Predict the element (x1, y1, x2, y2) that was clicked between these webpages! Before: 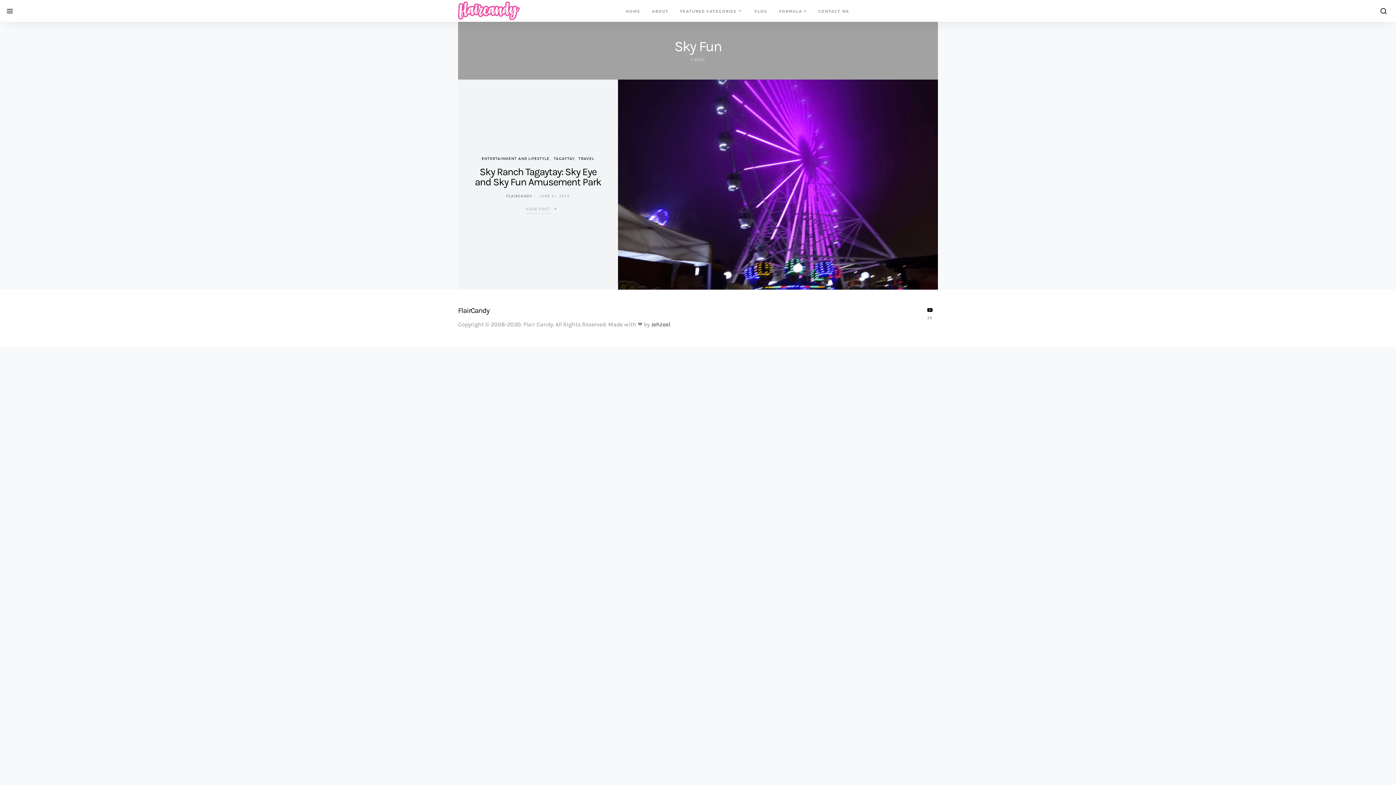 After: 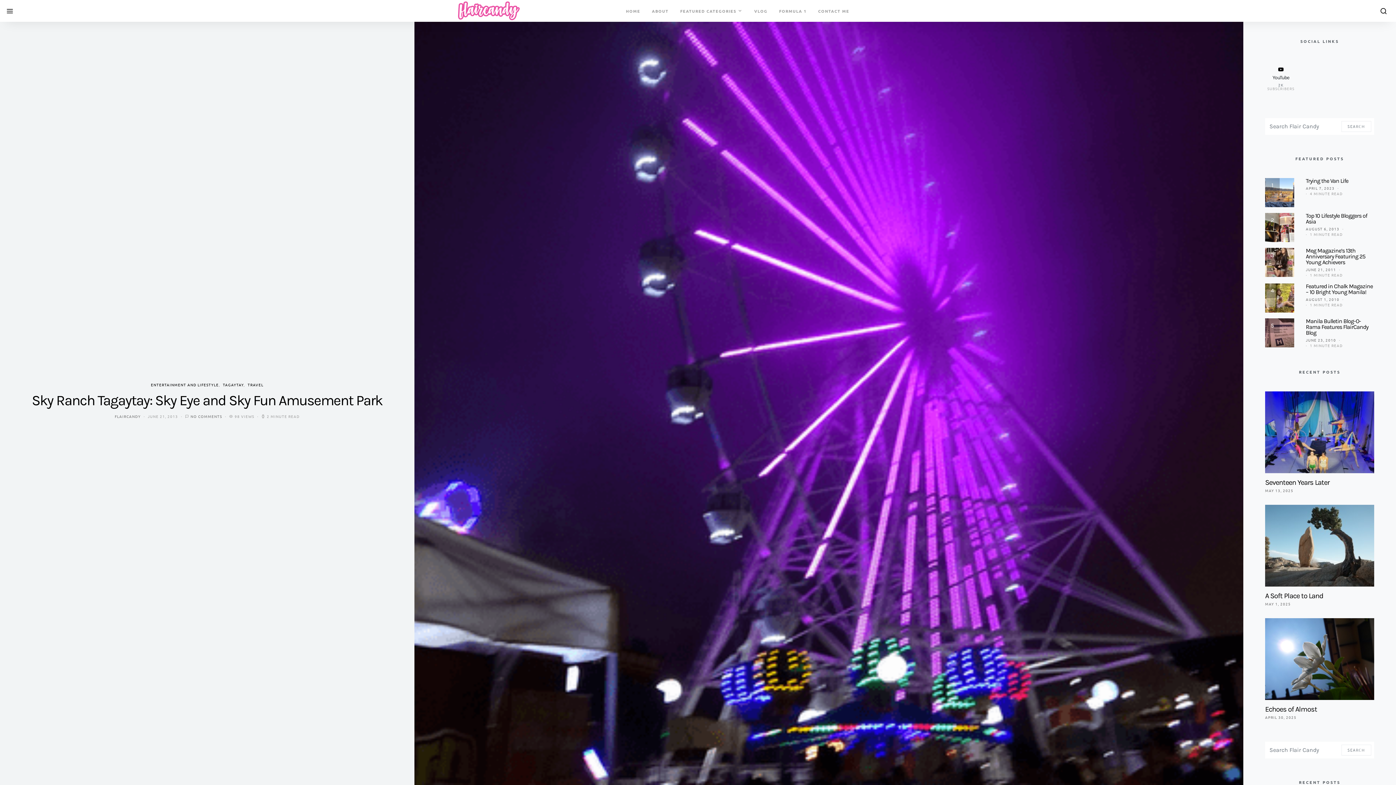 Action: bbox: (618, 79, 938, 289)